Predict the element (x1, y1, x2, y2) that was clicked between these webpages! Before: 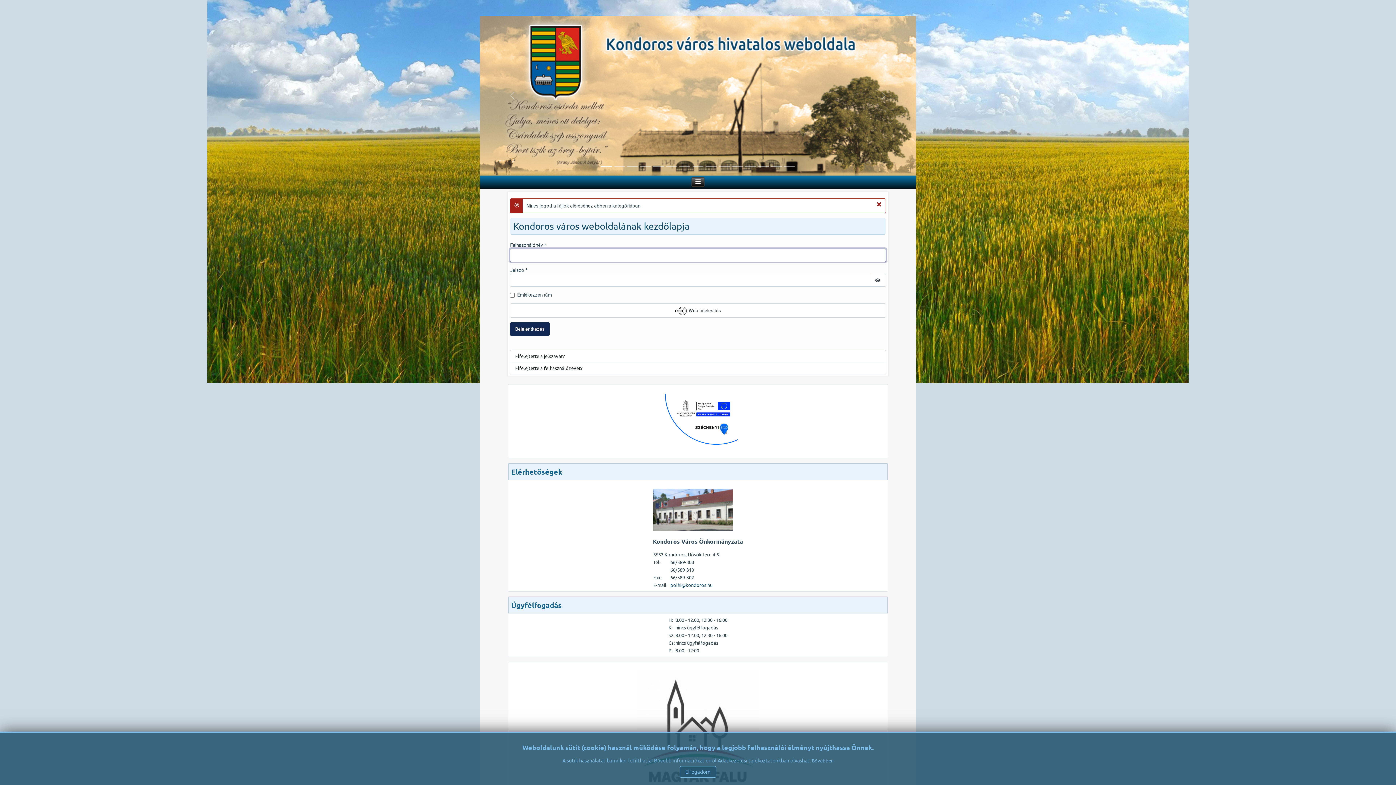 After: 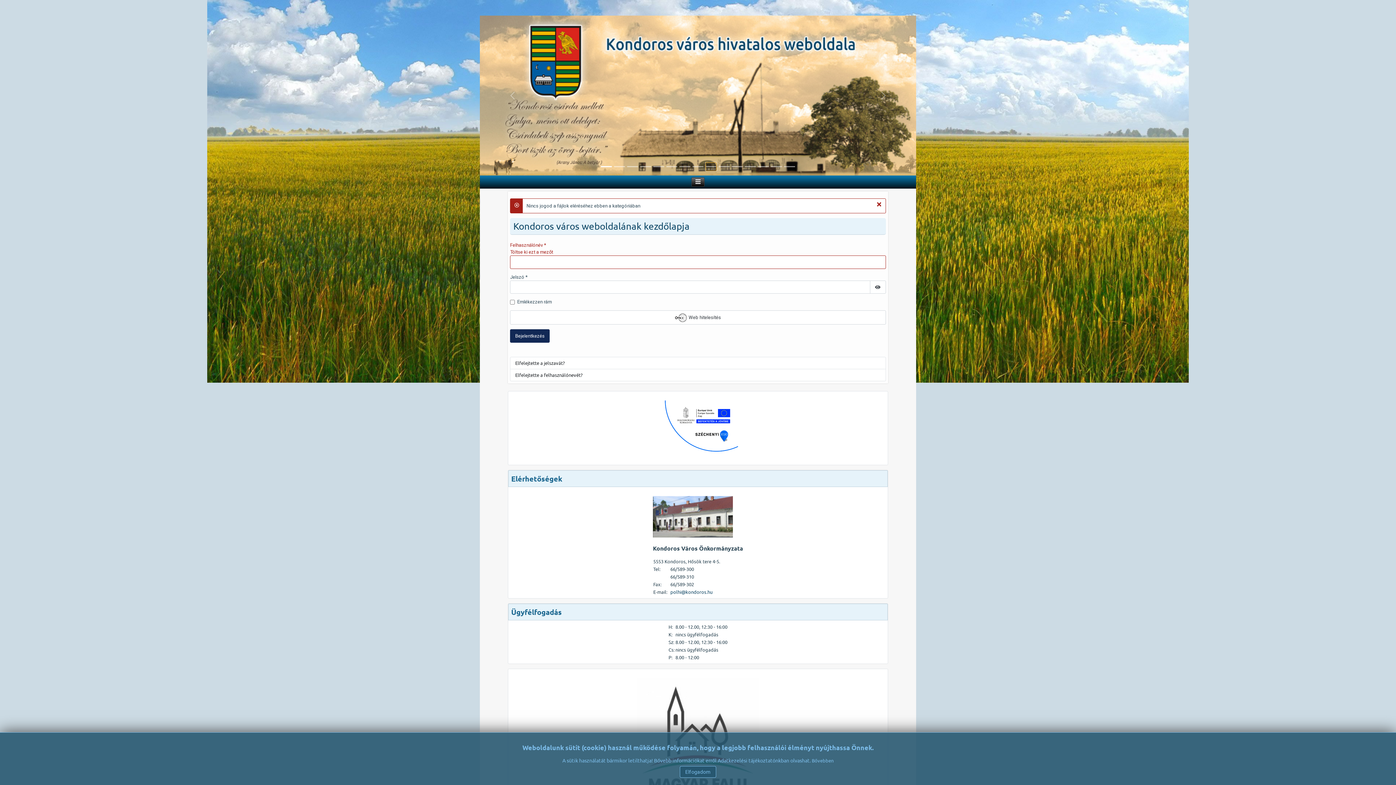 Action: label: Slide 3 bbox: (705, 162, 716, 170)